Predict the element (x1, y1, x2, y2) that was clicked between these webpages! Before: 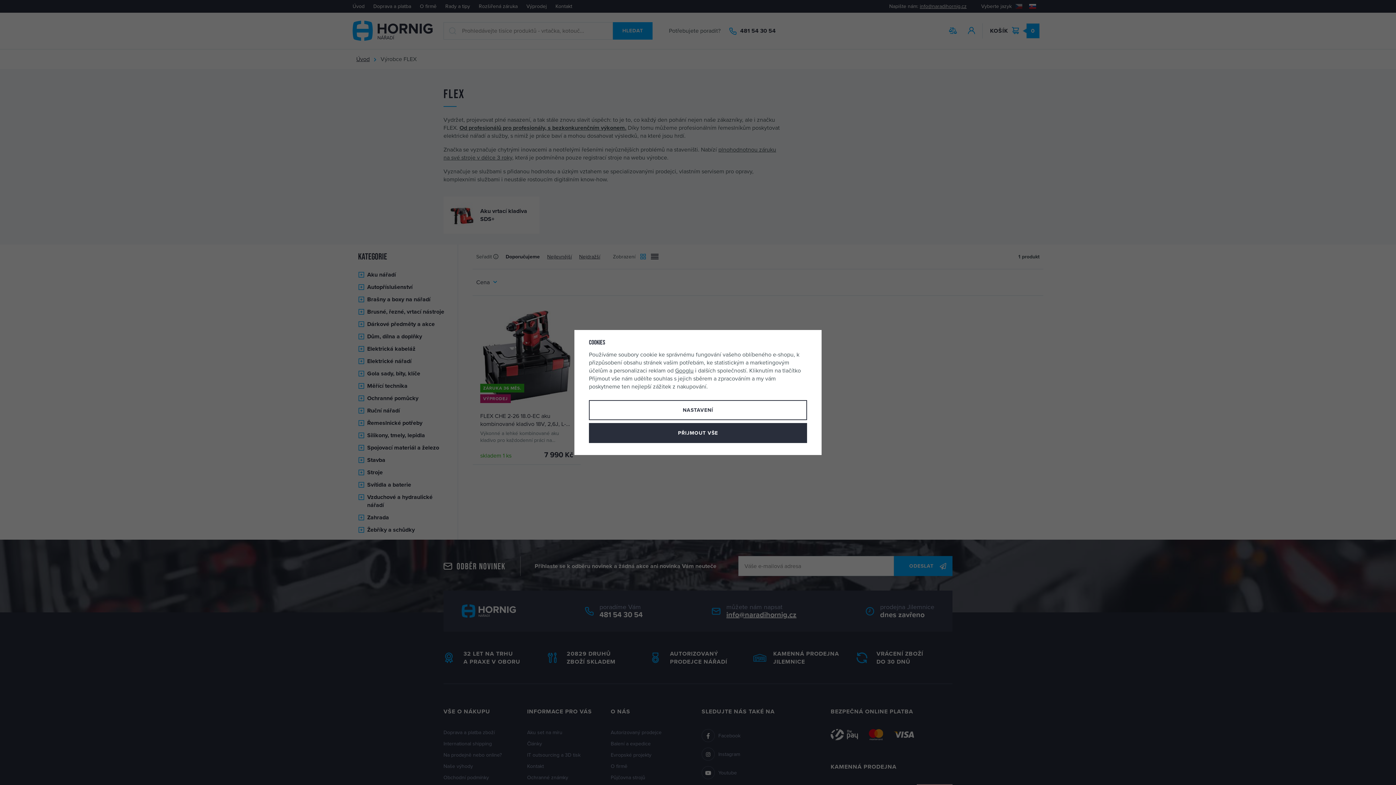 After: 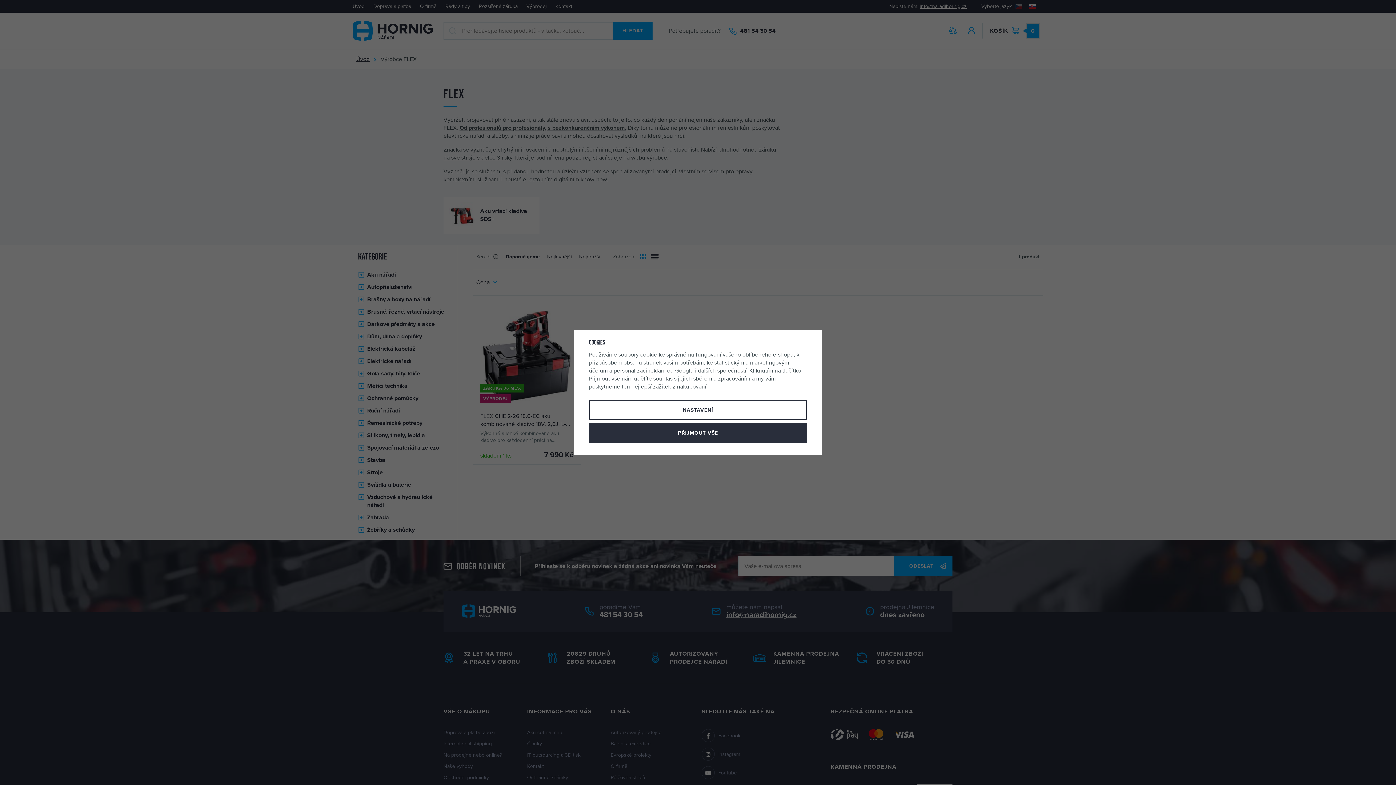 Action: label: Googlu bbox: (675, 367, 693, 374)